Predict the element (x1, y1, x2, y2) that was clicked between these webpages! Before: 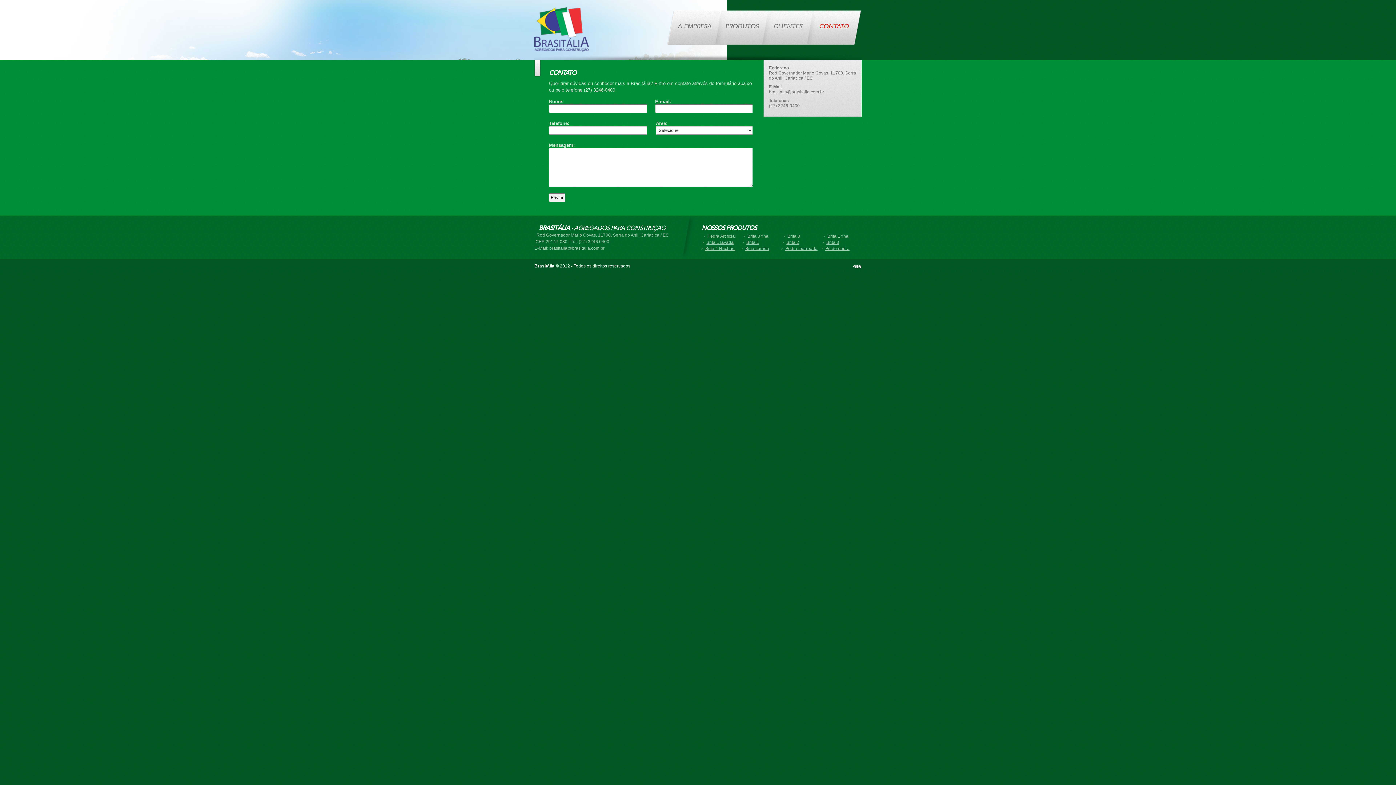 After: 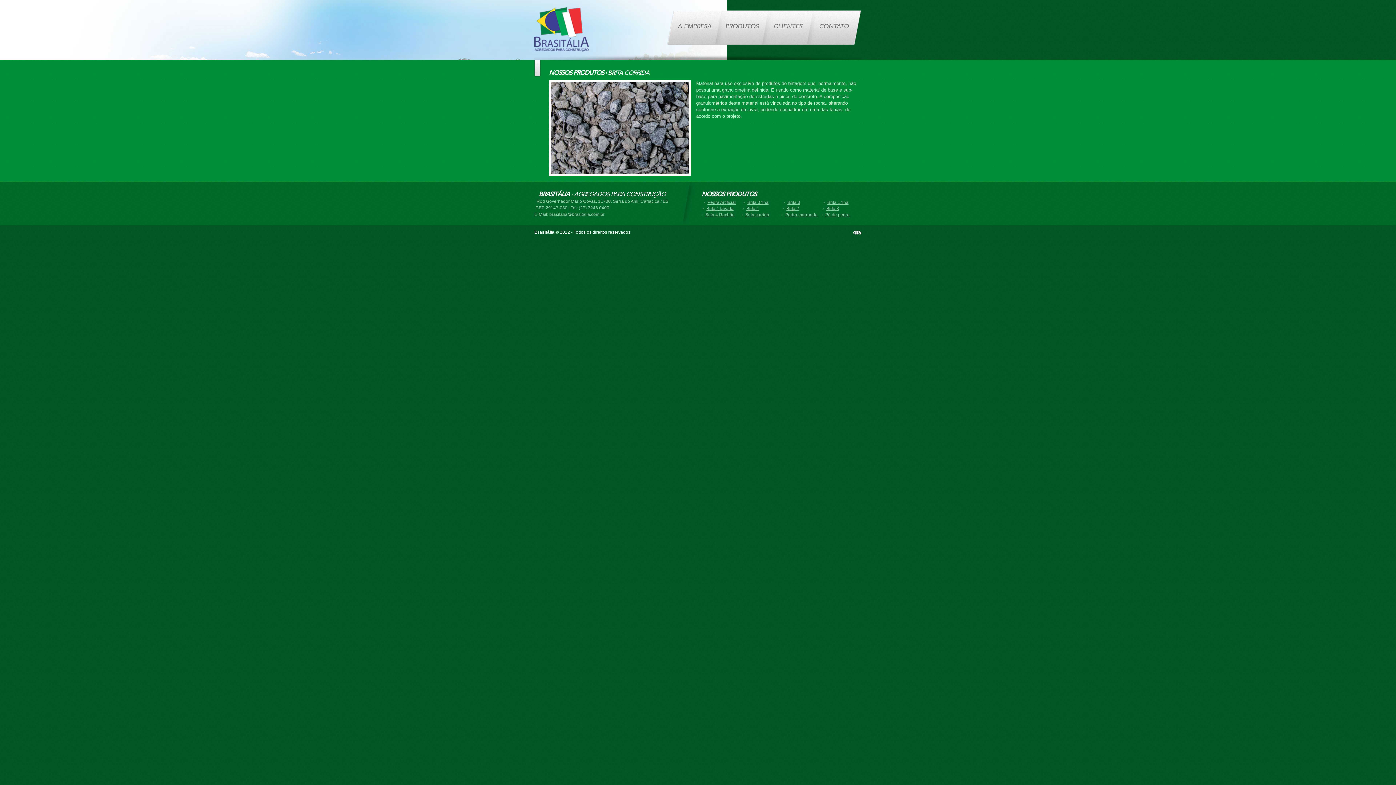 Action: label: Brita corrida bbox: (741, 246, 769, 251)